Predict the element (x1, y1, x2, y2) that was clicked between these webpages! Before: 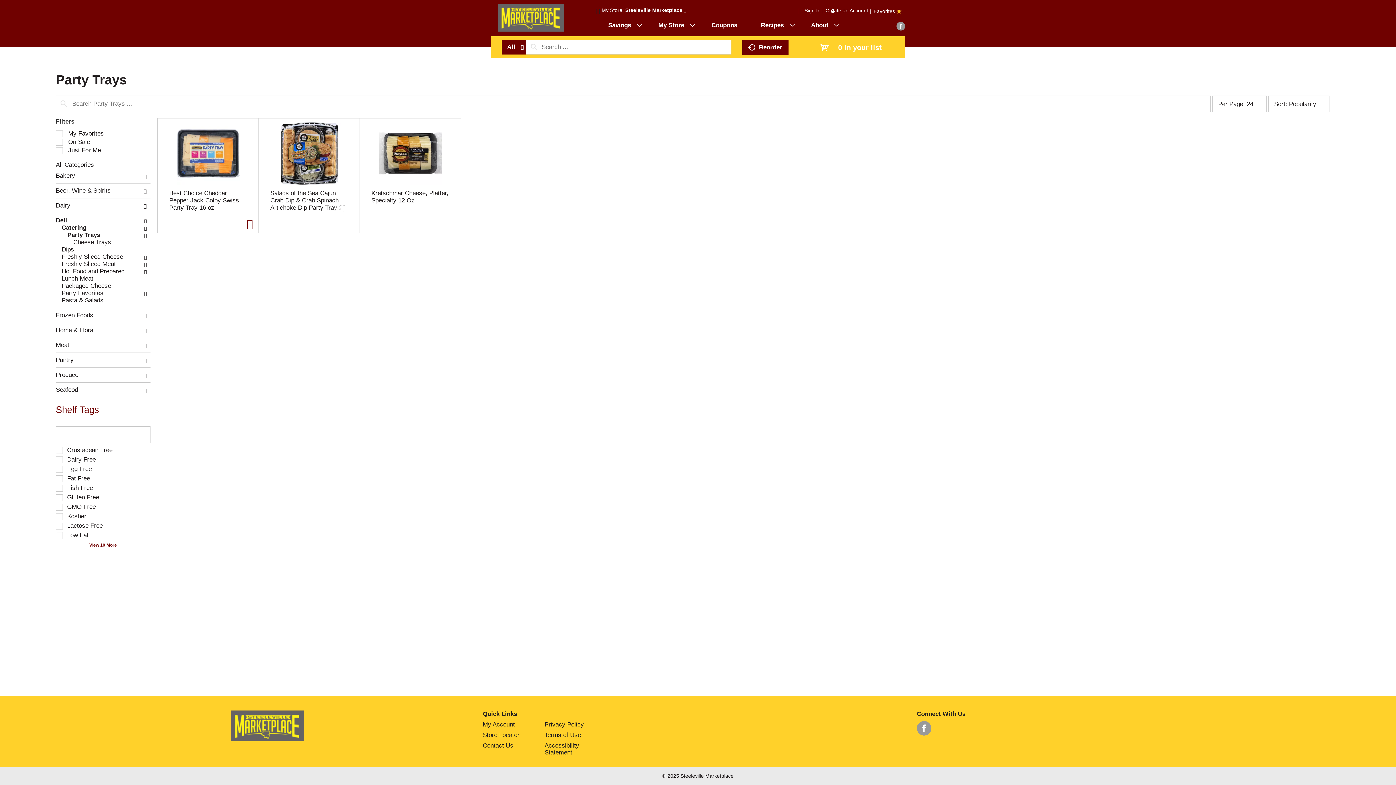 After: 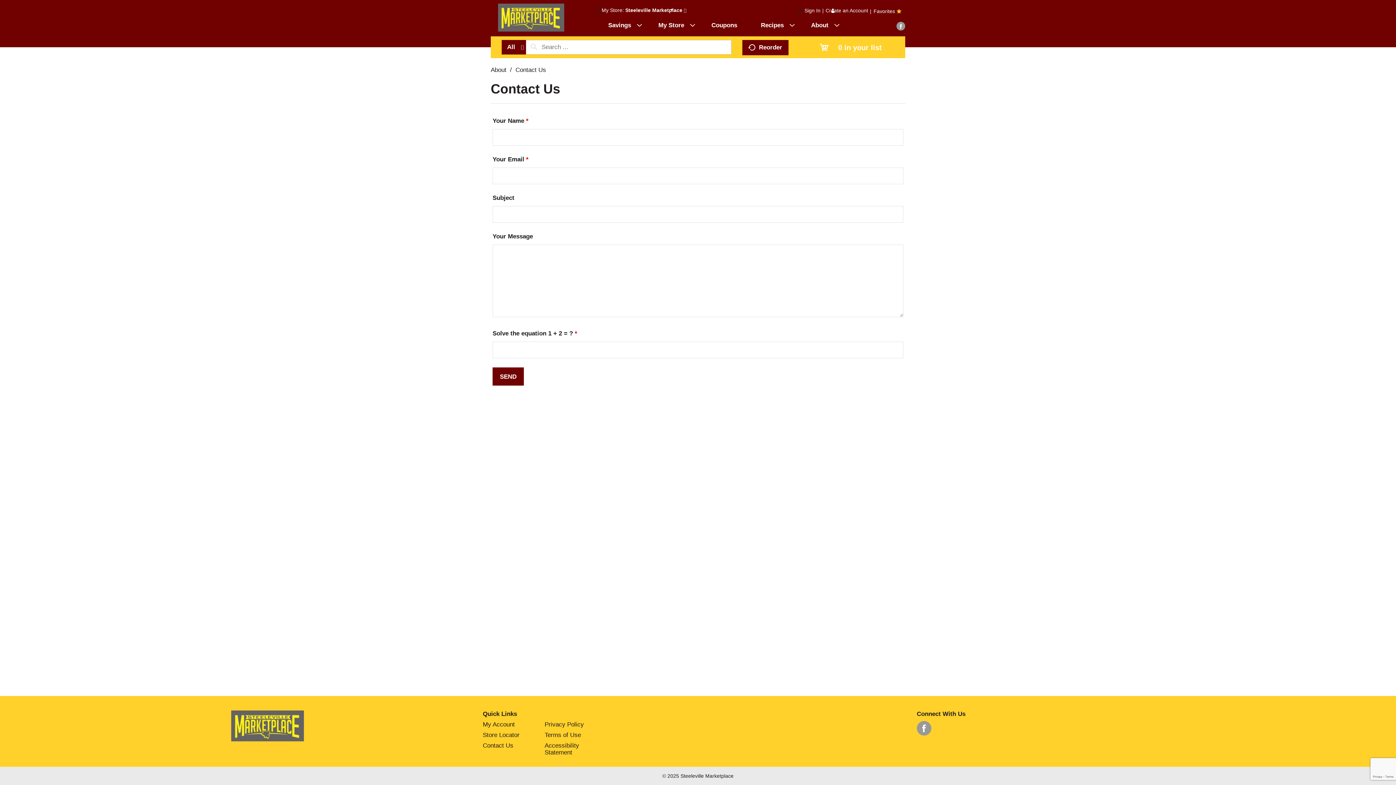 Action: bbox: (482, 742, 513, 749) label: Contact Us